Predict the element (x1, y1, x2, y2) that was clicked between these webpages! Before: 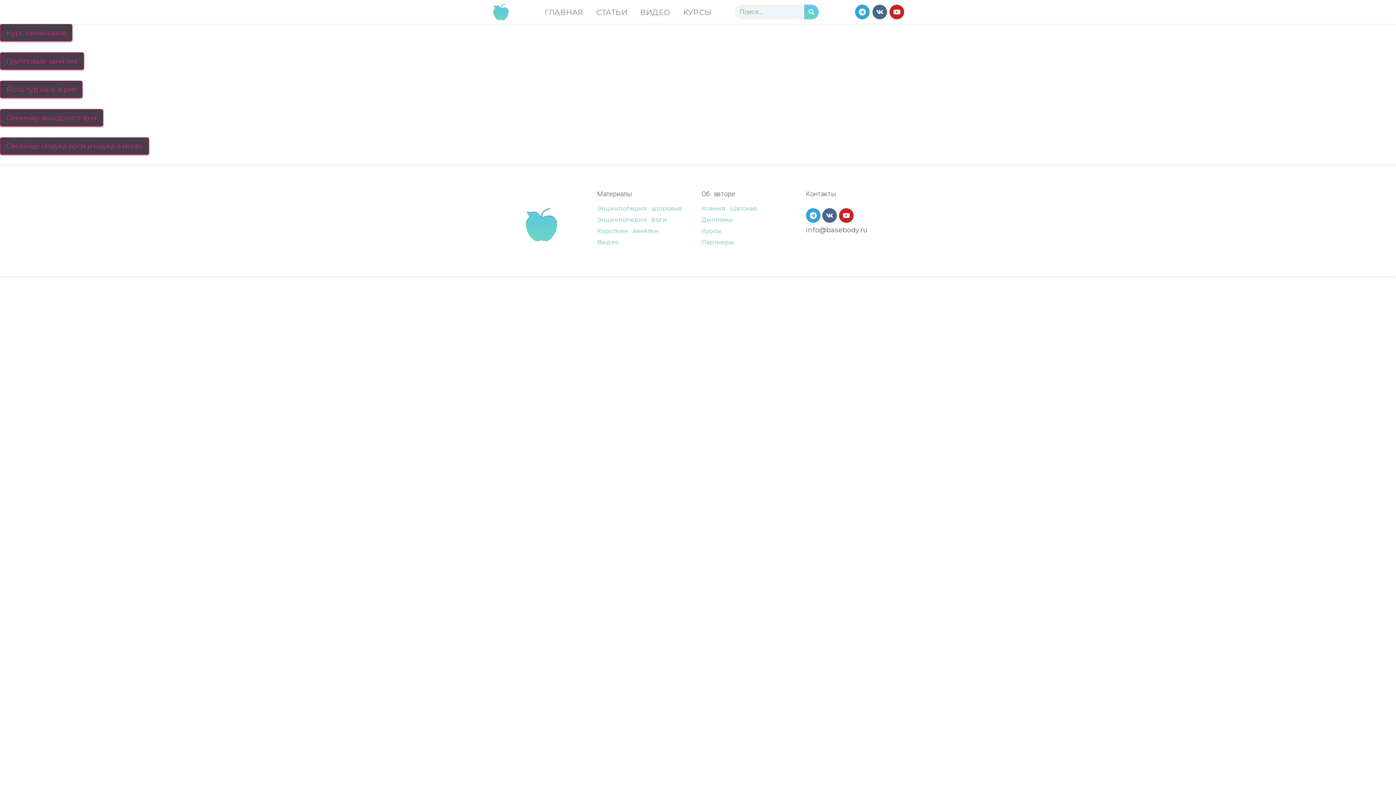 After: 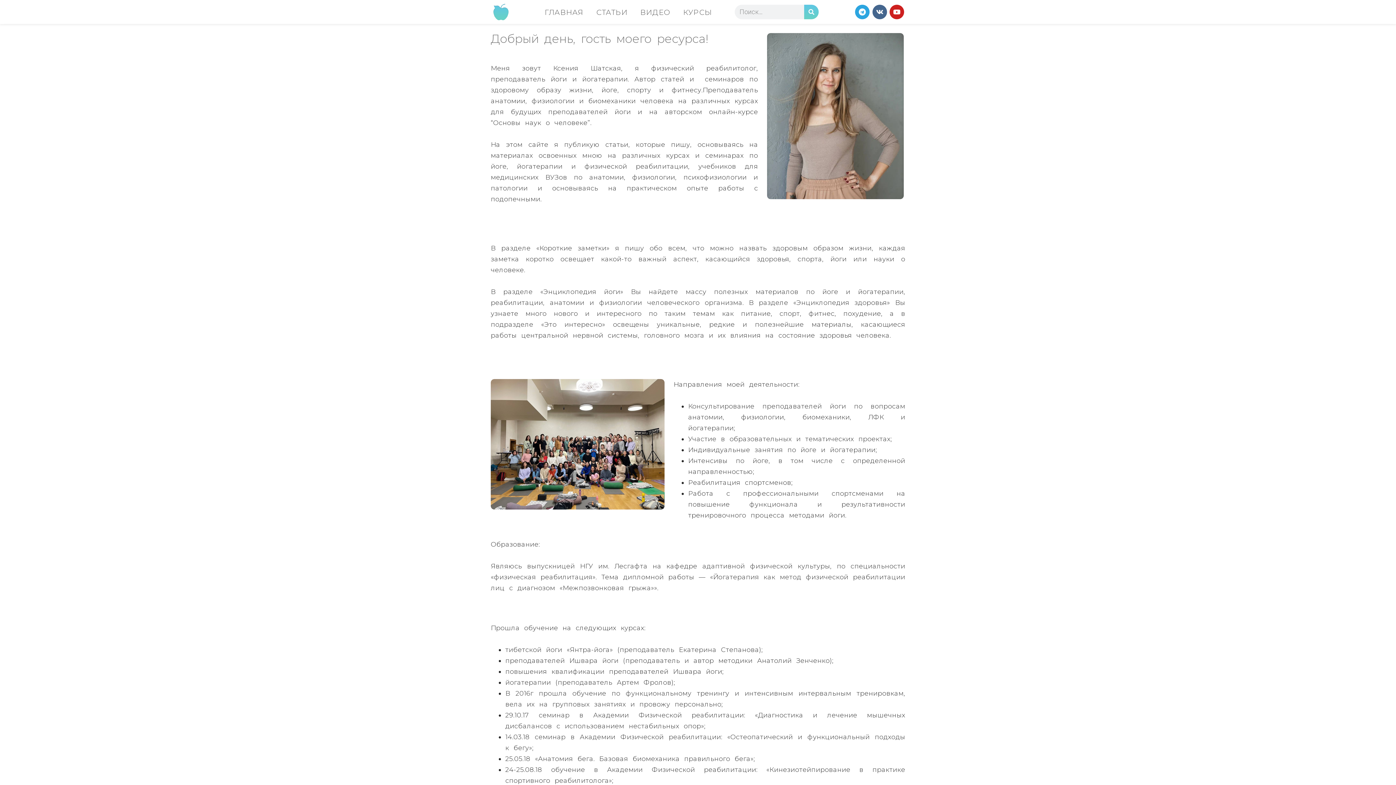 Action: bbox: (701, 205, 757, 212) label: Ксения Шатская